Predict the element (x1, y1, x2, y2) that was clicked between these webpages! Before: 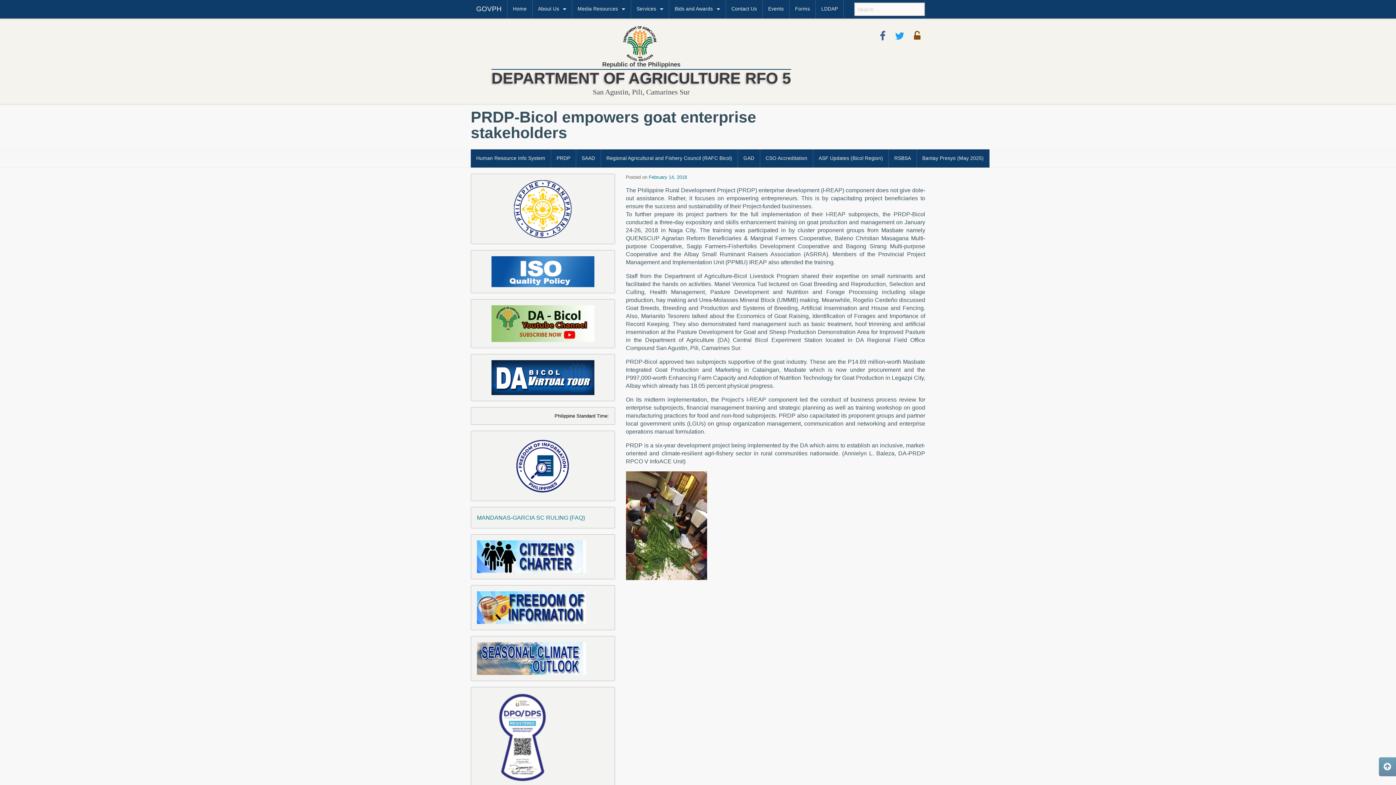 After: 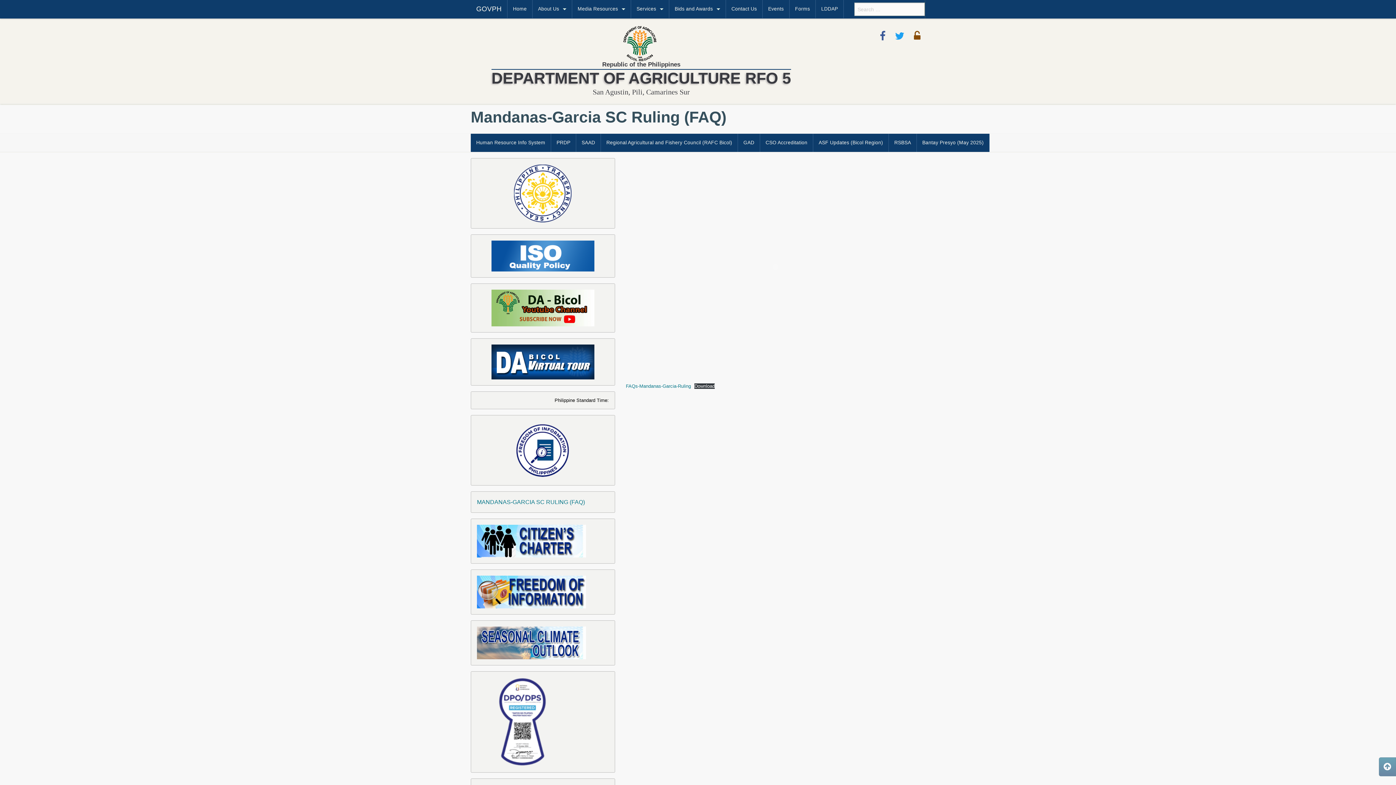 Action: label: MANDANAS-GARCIA SC RULING (FAQ) bbox: (477, 514, 585, 520)